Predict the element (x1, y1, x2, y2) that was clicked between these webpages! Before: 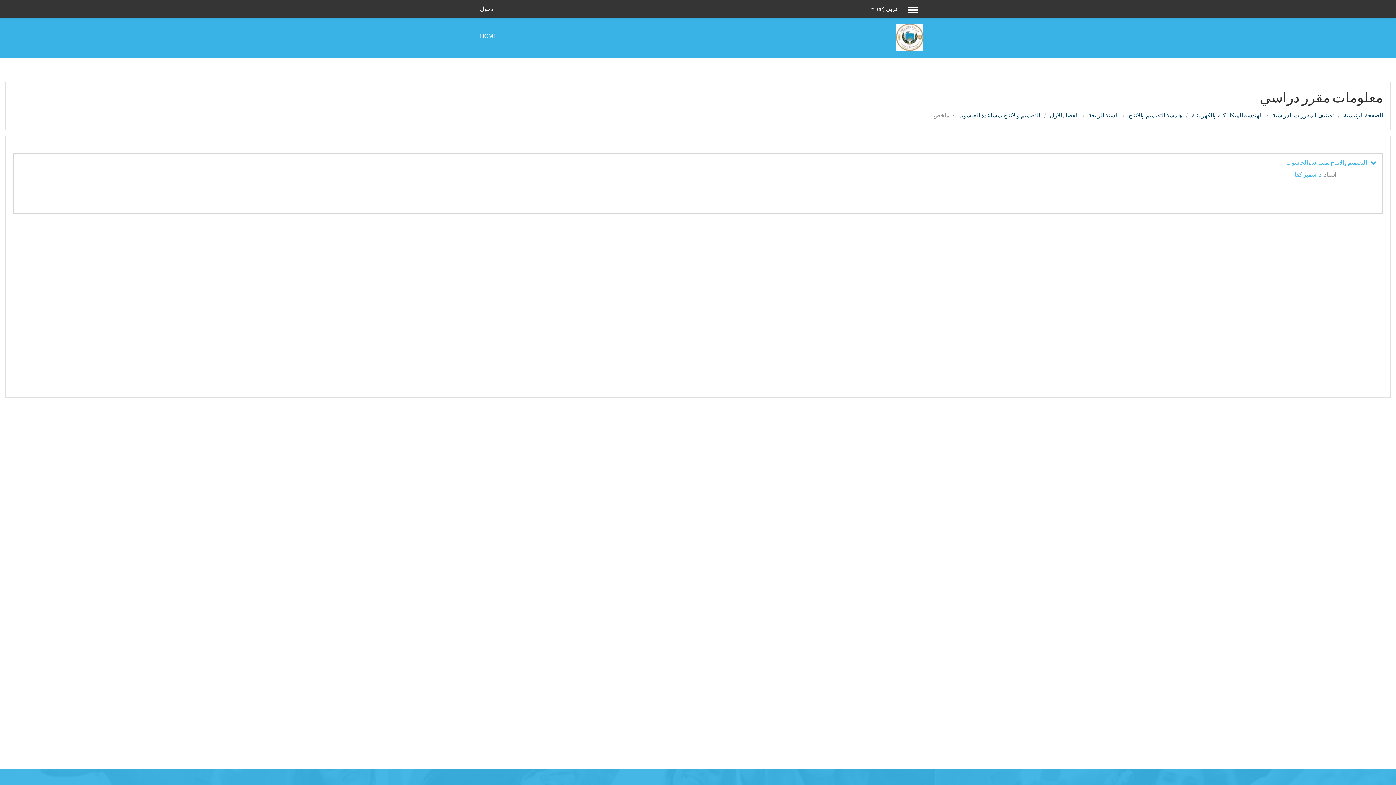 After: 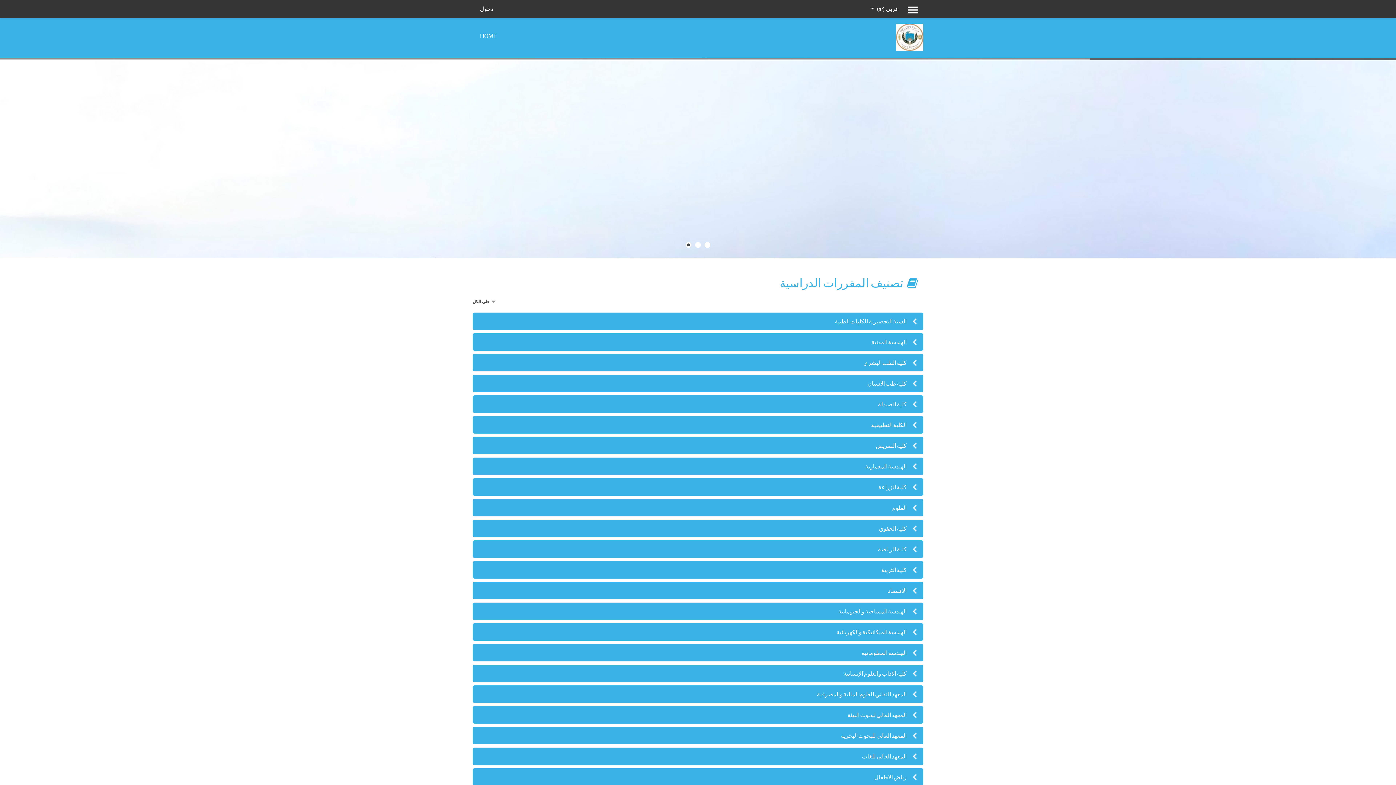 Action: bbox: (472, 16, 504, 55) label: HOME